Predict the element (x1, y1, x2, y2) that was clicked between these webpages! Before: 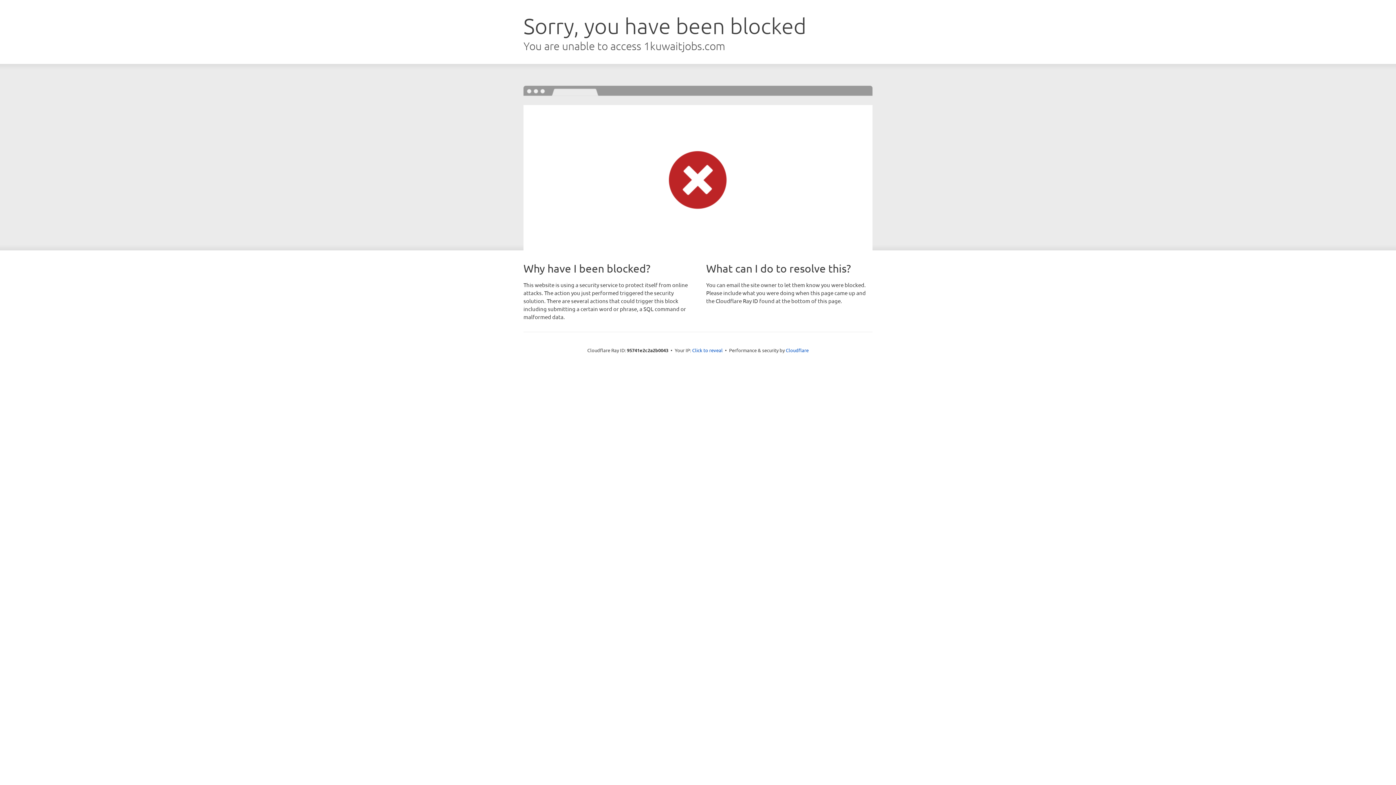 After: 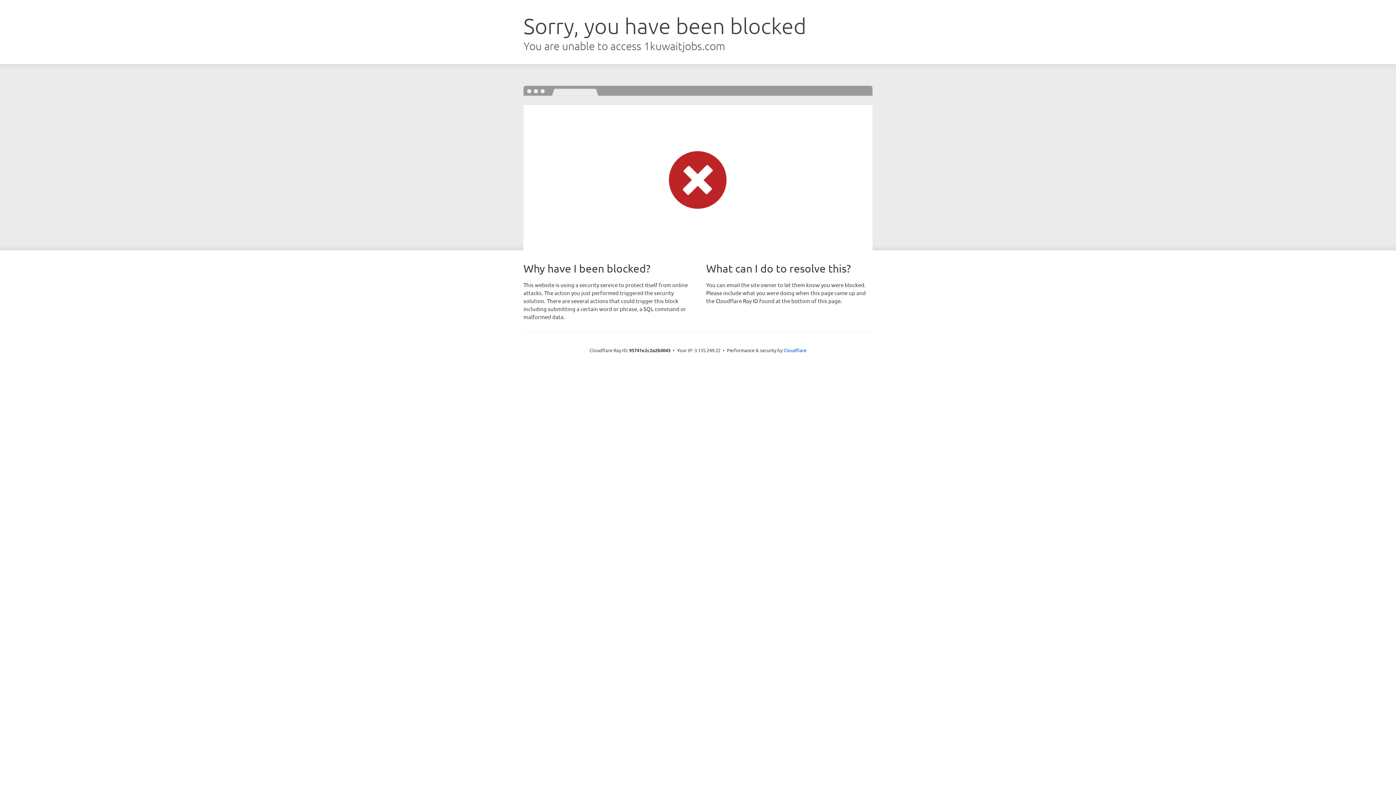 Action: bbox: (692, 346, 722, 353) label: Click to reveal